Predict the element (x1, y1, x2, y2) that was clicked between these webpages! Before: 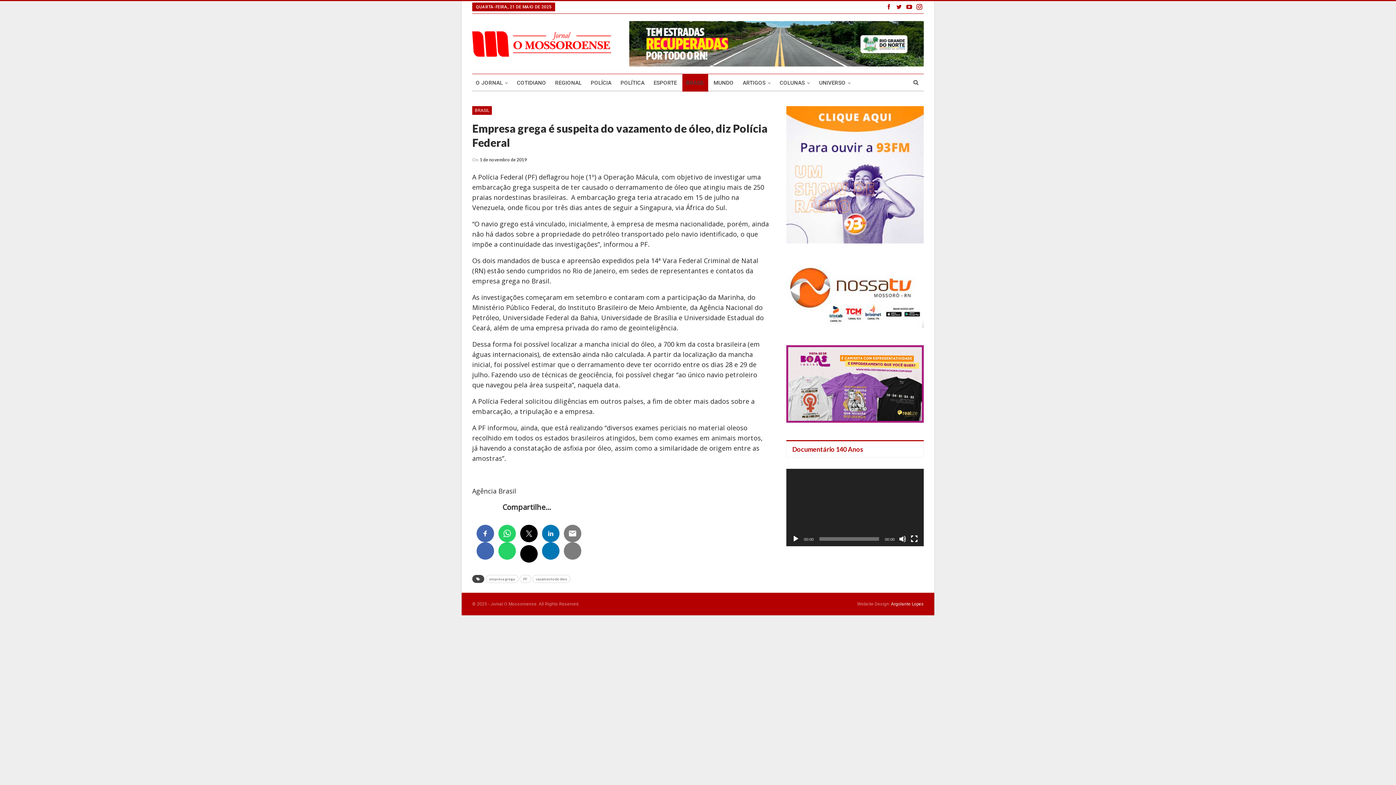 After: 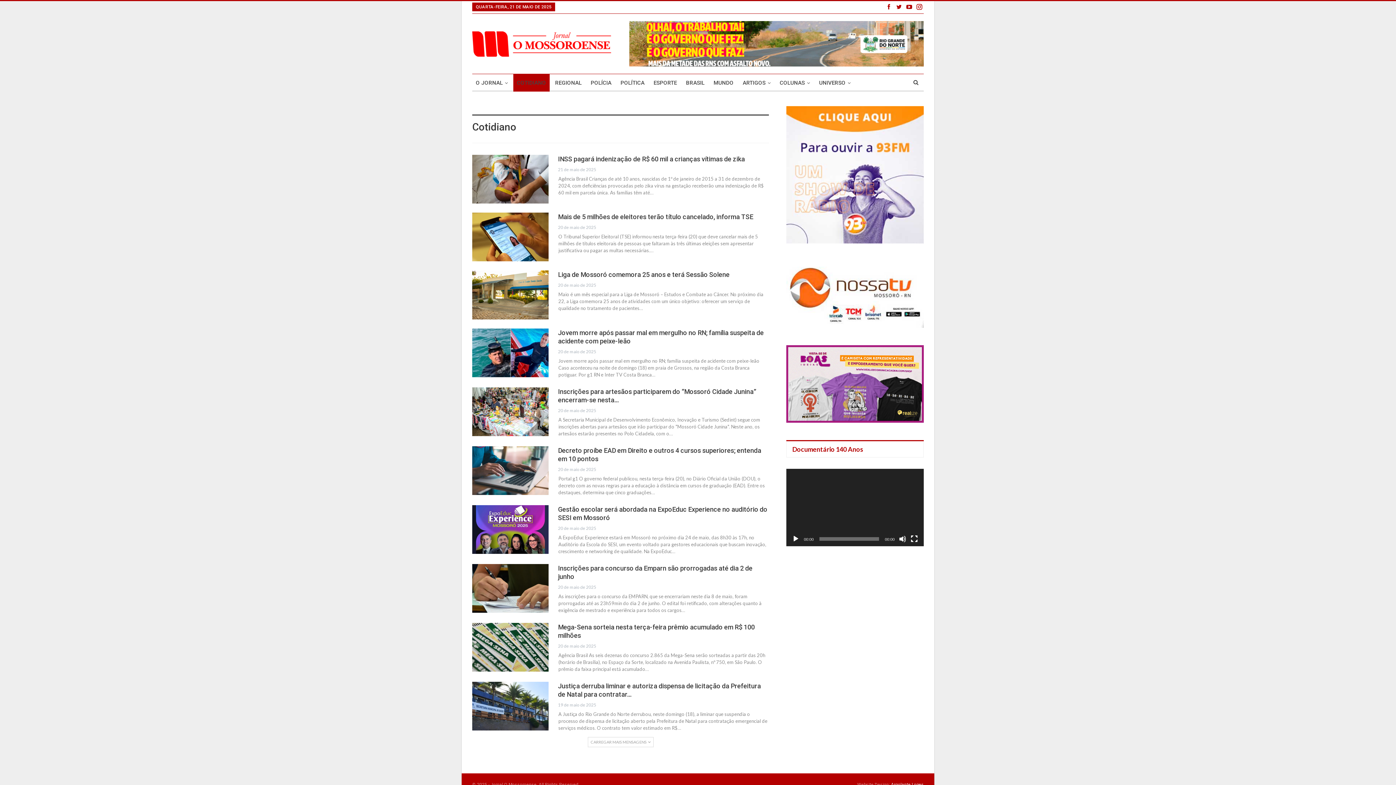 Action: label: COTIDIANO bbox: (513, 74, 549, 91)